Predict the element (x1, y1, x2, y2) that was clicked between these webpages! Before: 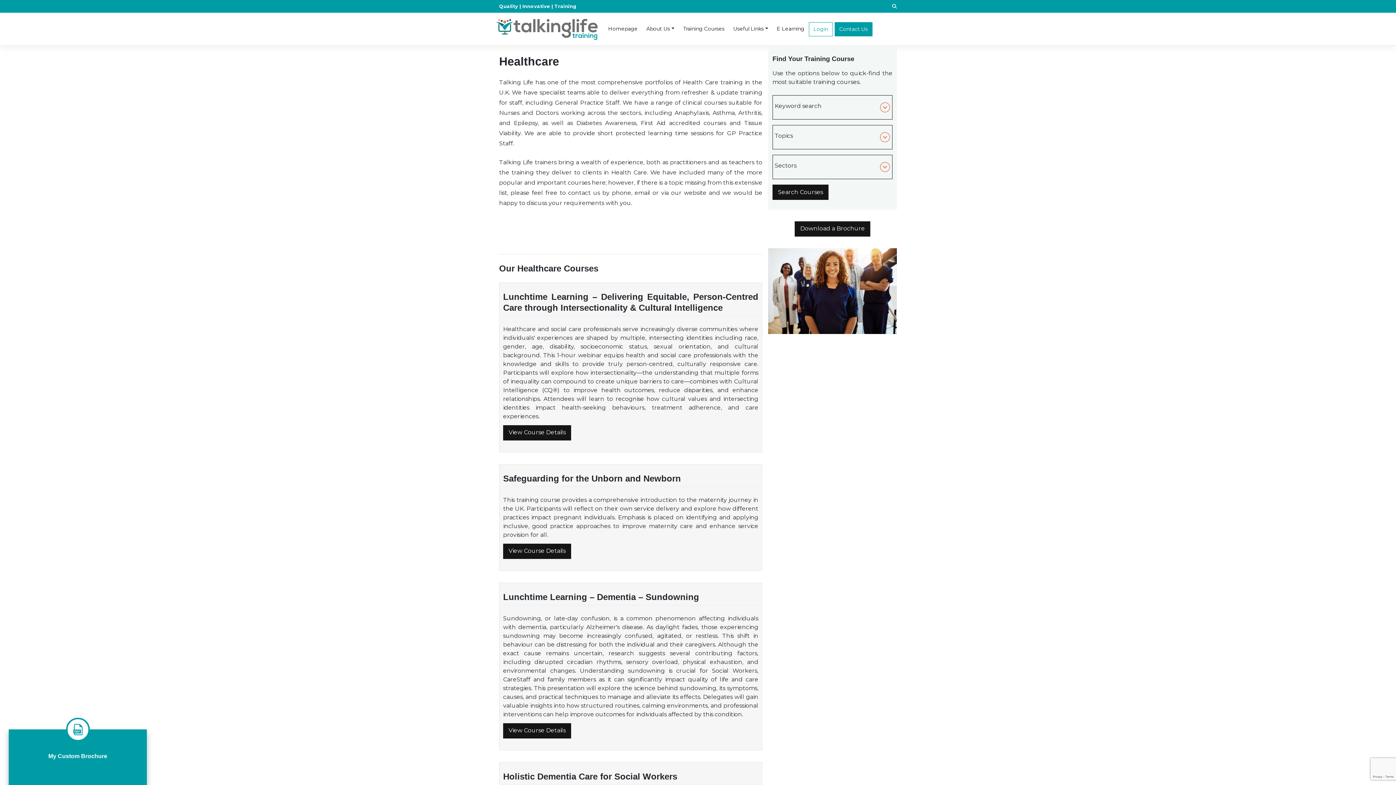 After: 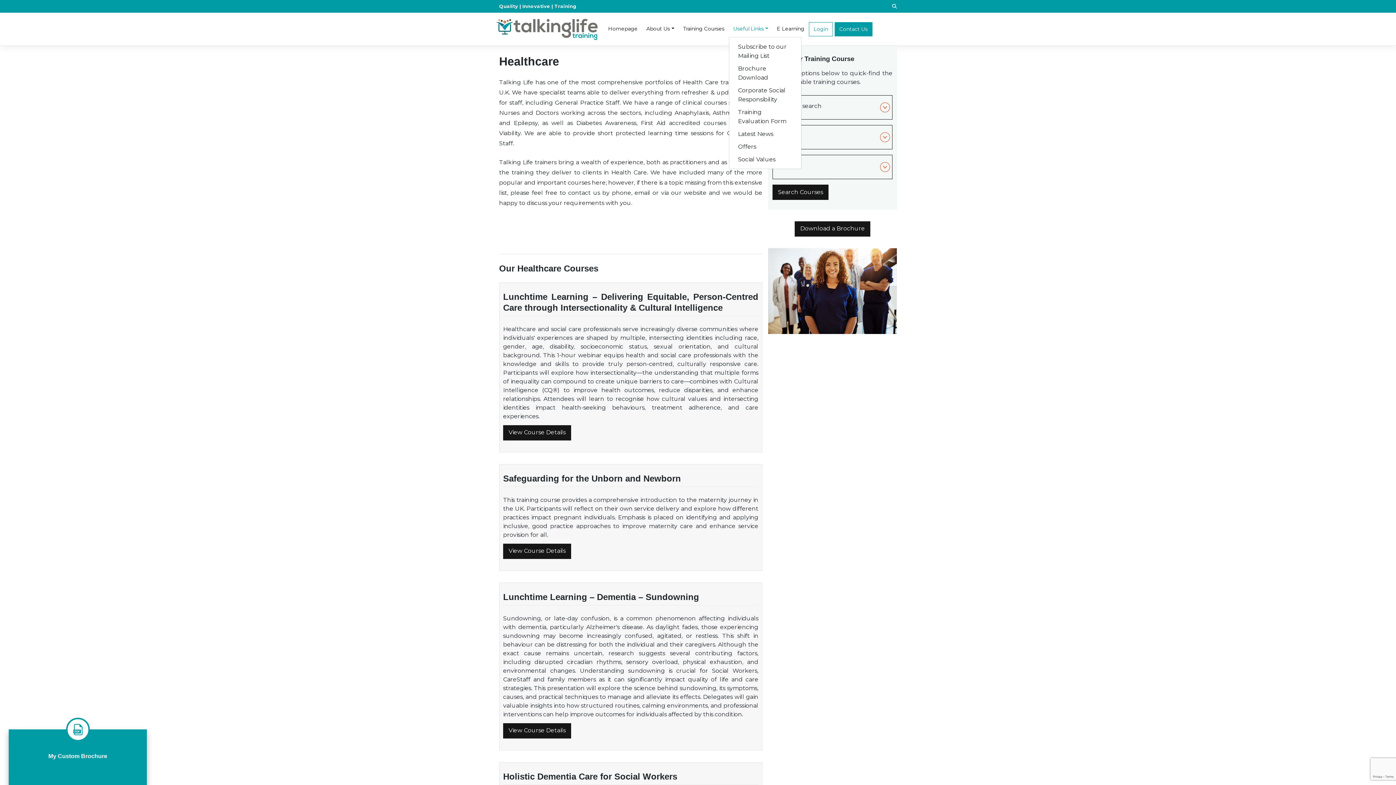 Action: bbox: (729, 22, 772, 35) label: Useful Links